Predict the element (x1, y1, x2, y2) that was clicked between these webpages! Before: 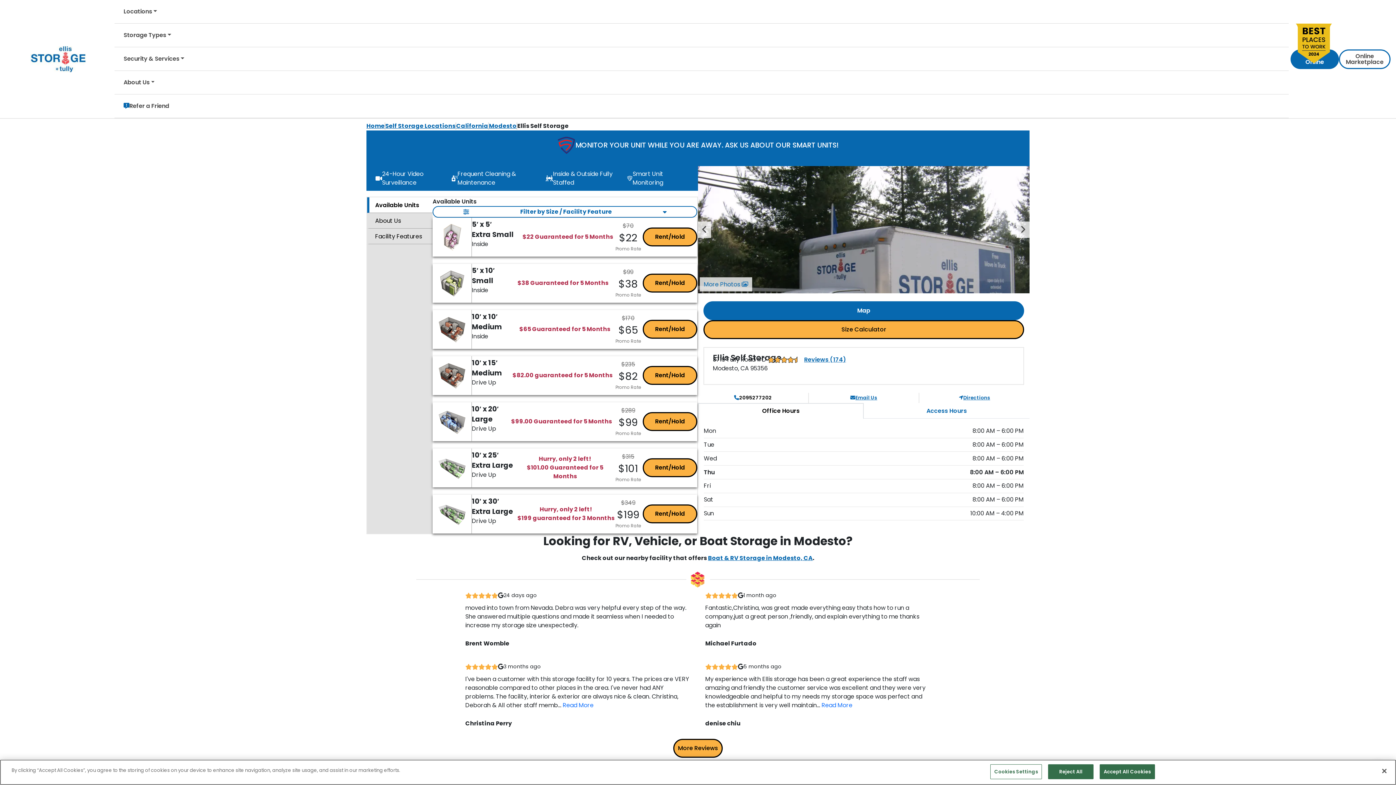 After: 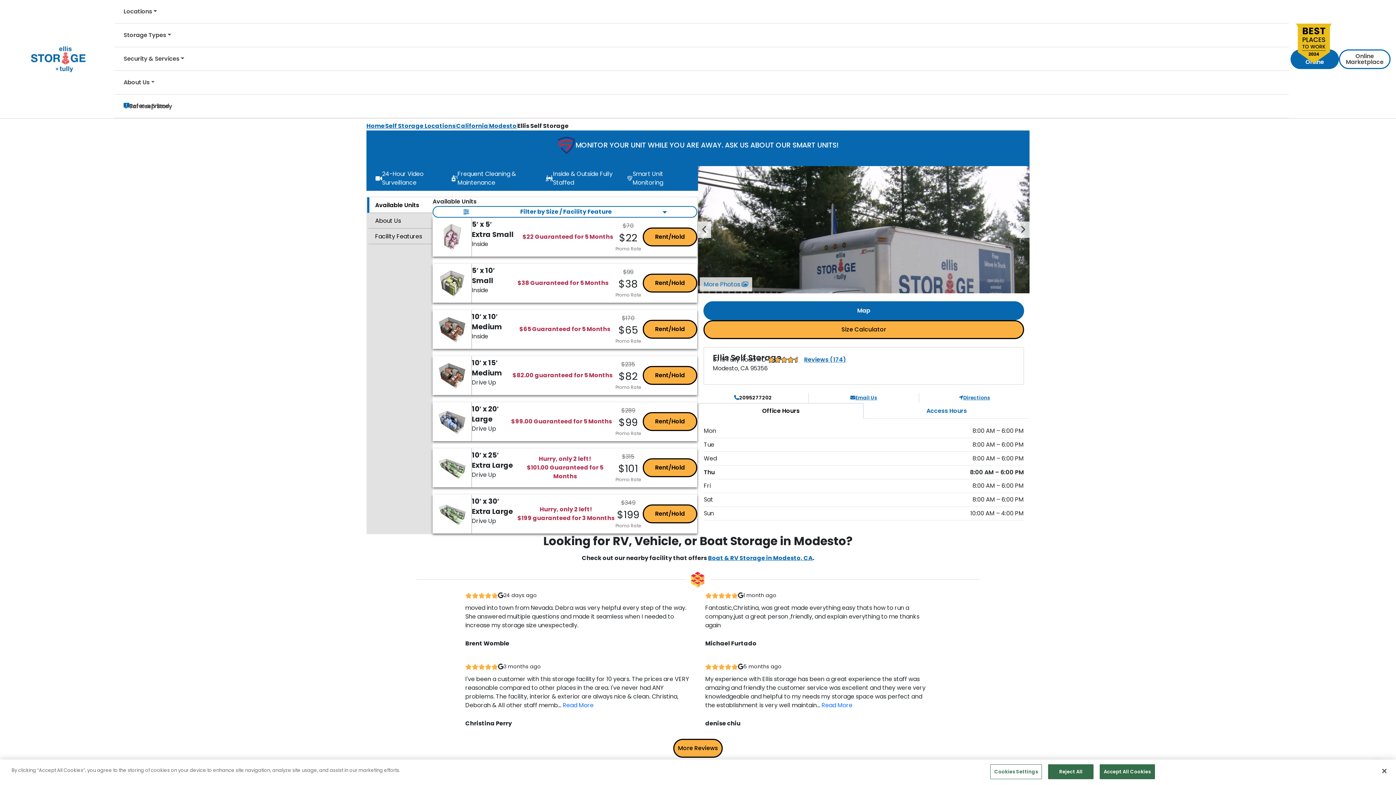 Action: bbox: (120, 70, 1283, 94) label: About Us